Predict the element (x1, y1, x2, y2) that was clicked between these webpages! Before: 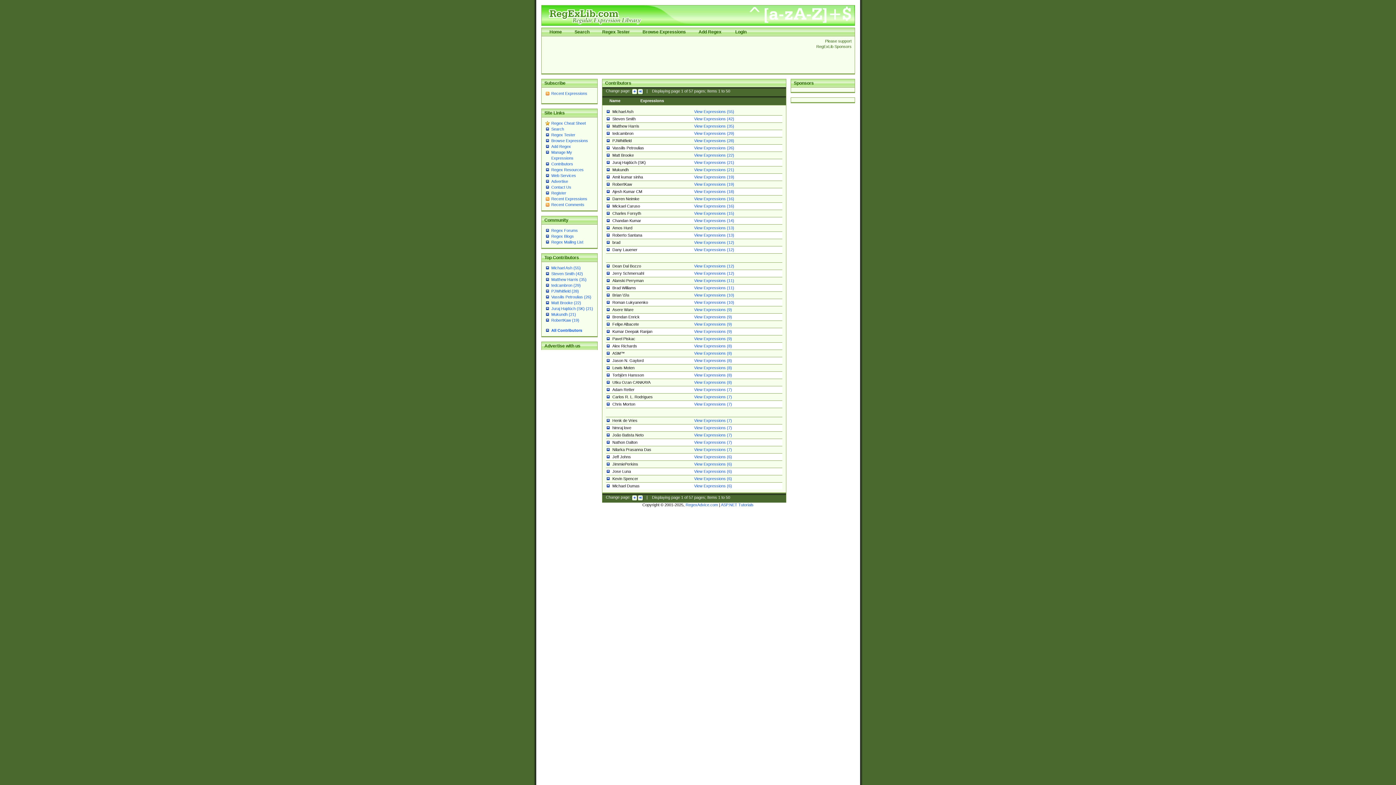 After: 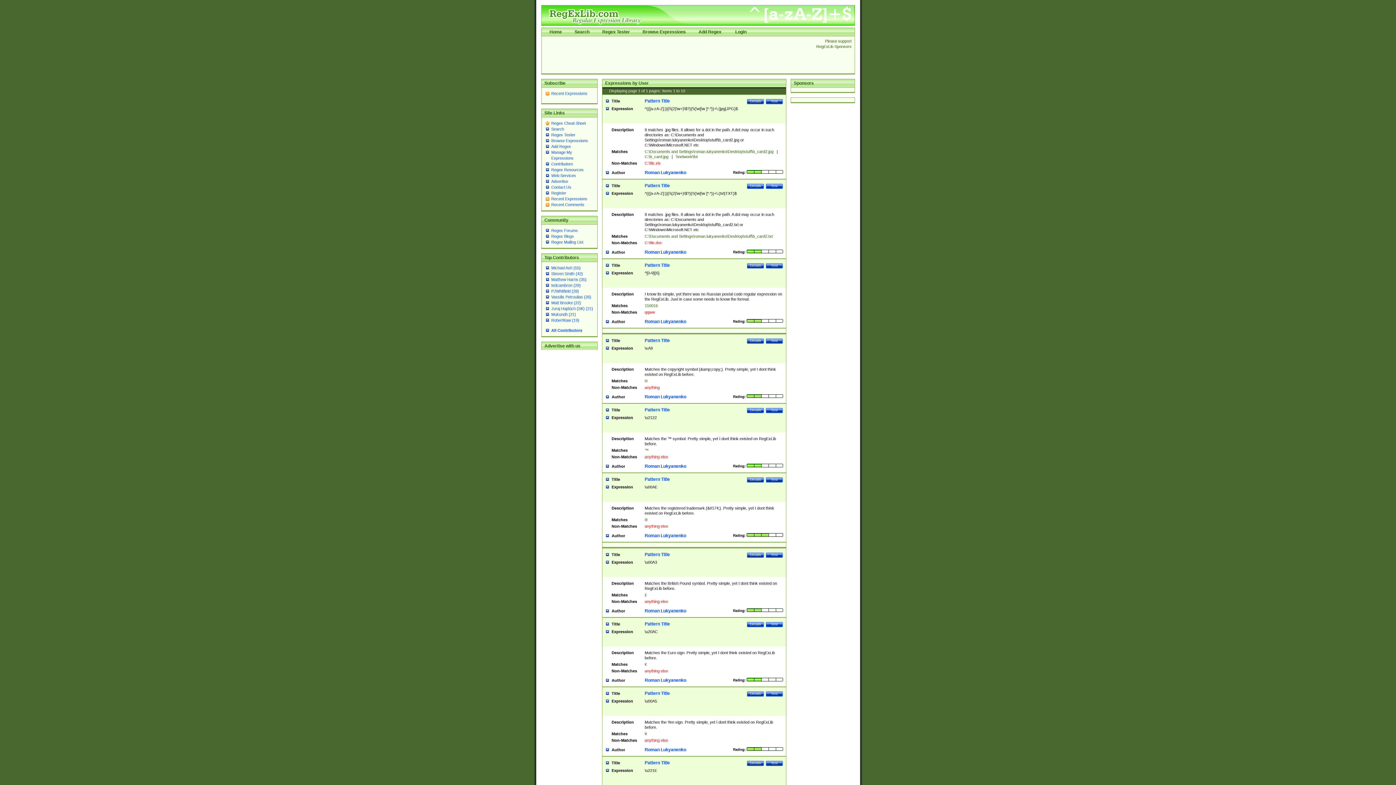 Action: bbox: (694, 300, 734, 304) label: View Expressions (10)